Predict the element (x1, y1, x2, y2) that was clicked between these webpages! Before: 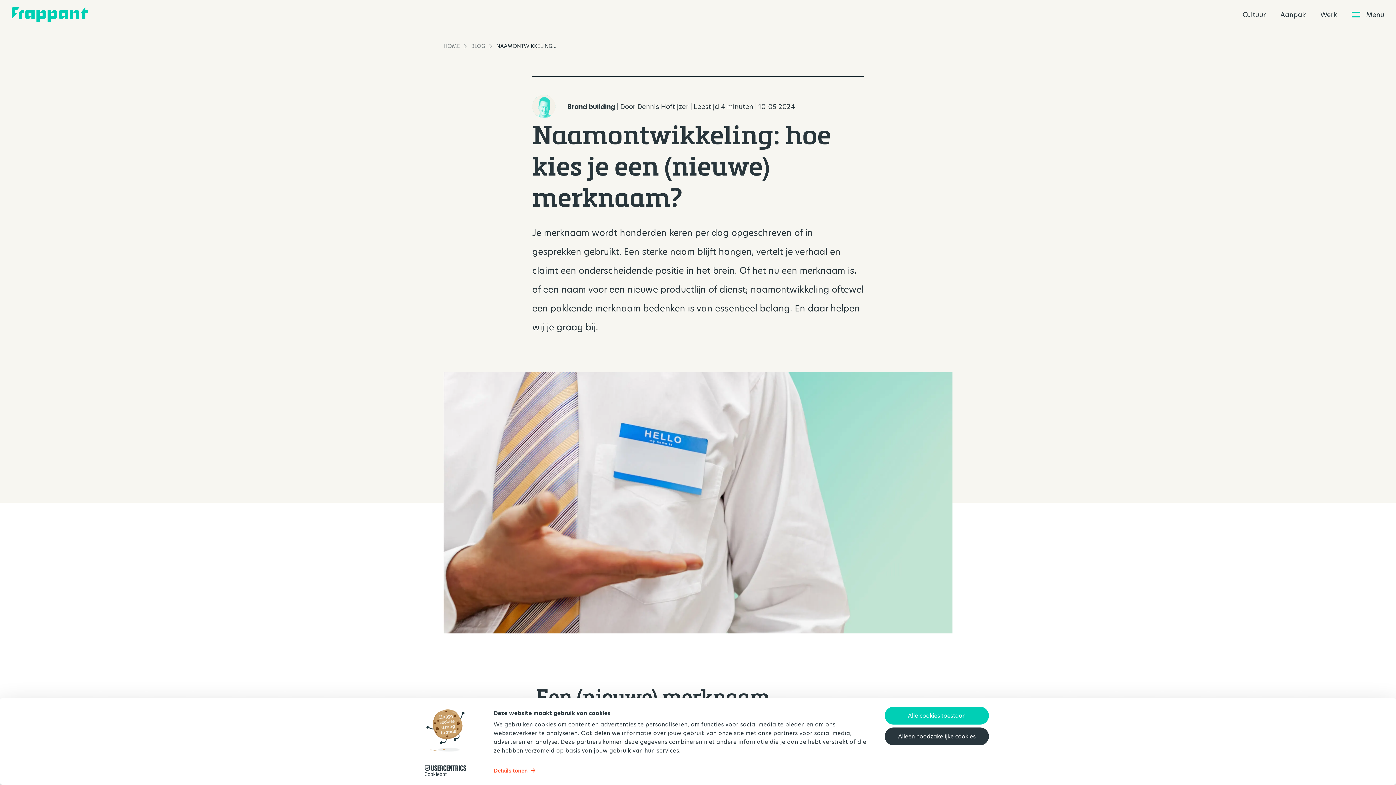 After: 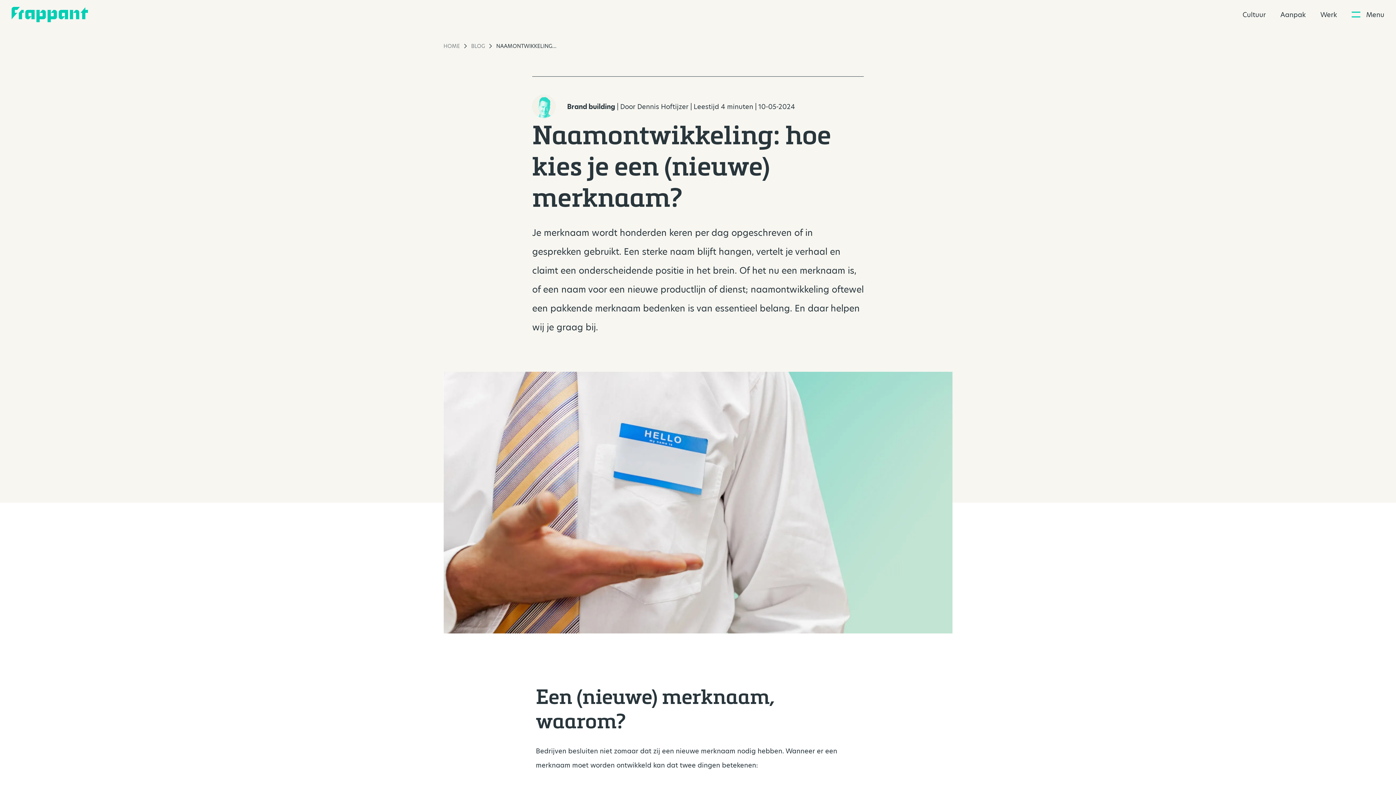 Action: bbox: (885, 707, 989, 725) label: Alle cookies toestaan